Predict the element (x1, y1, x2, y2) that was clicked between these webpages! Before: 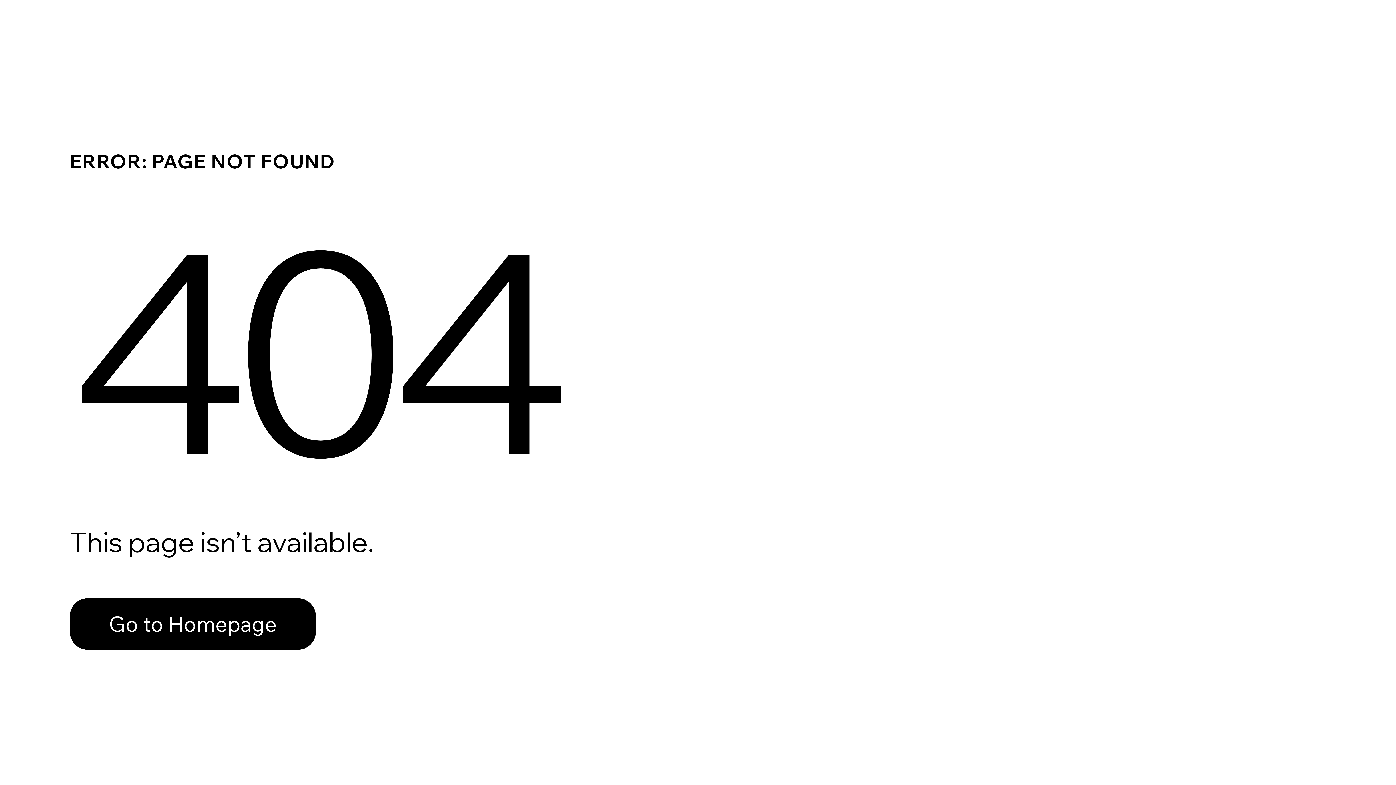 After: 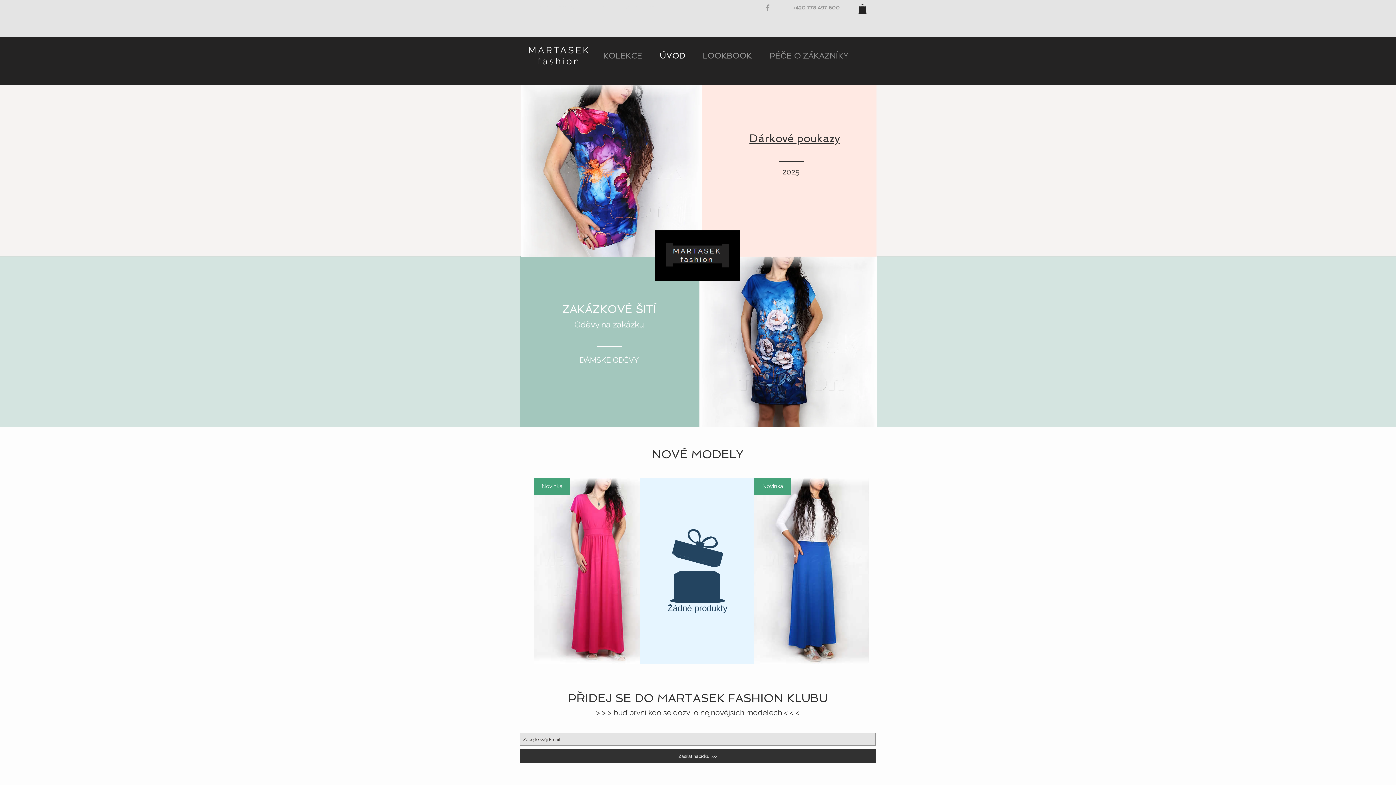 Action: label: Go to Homepage bbox: (69, 598, 316, 650)